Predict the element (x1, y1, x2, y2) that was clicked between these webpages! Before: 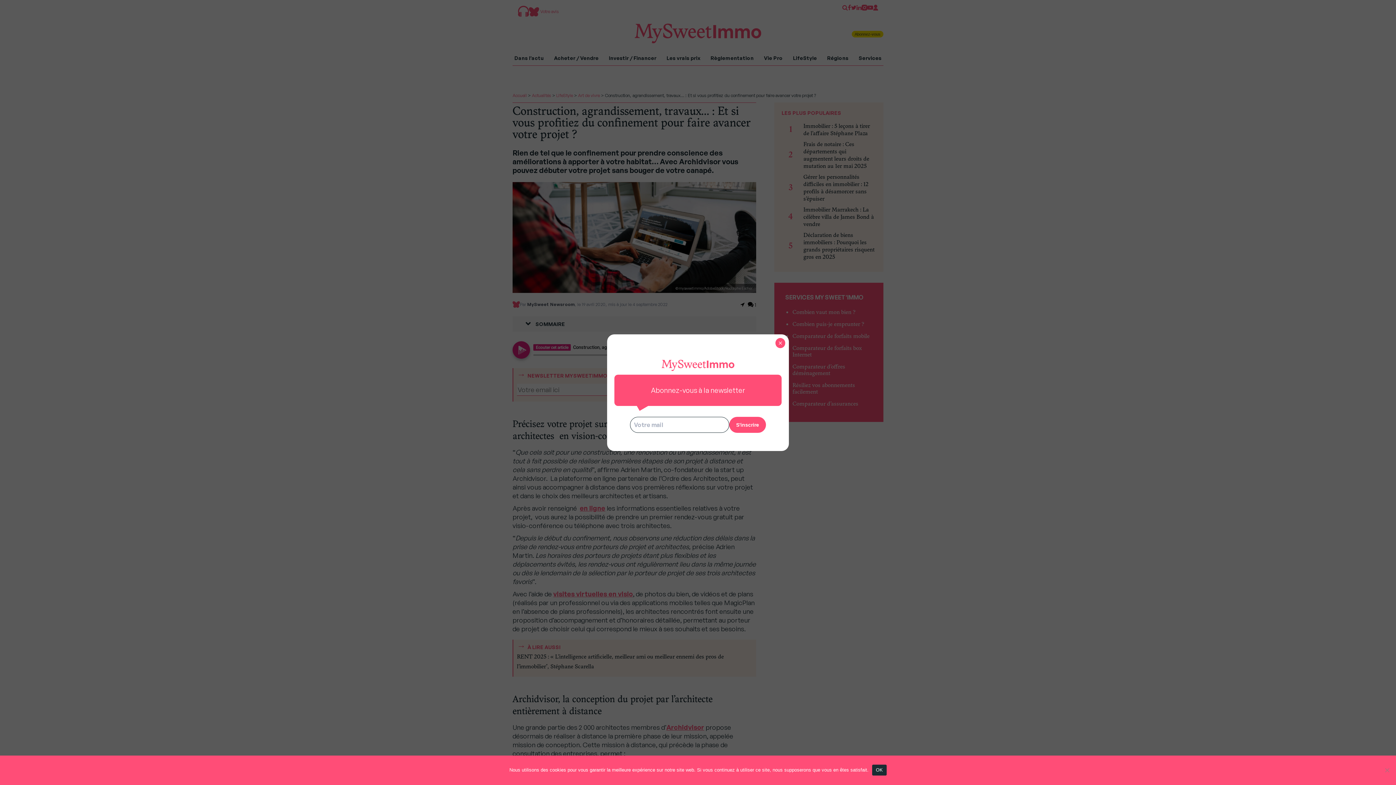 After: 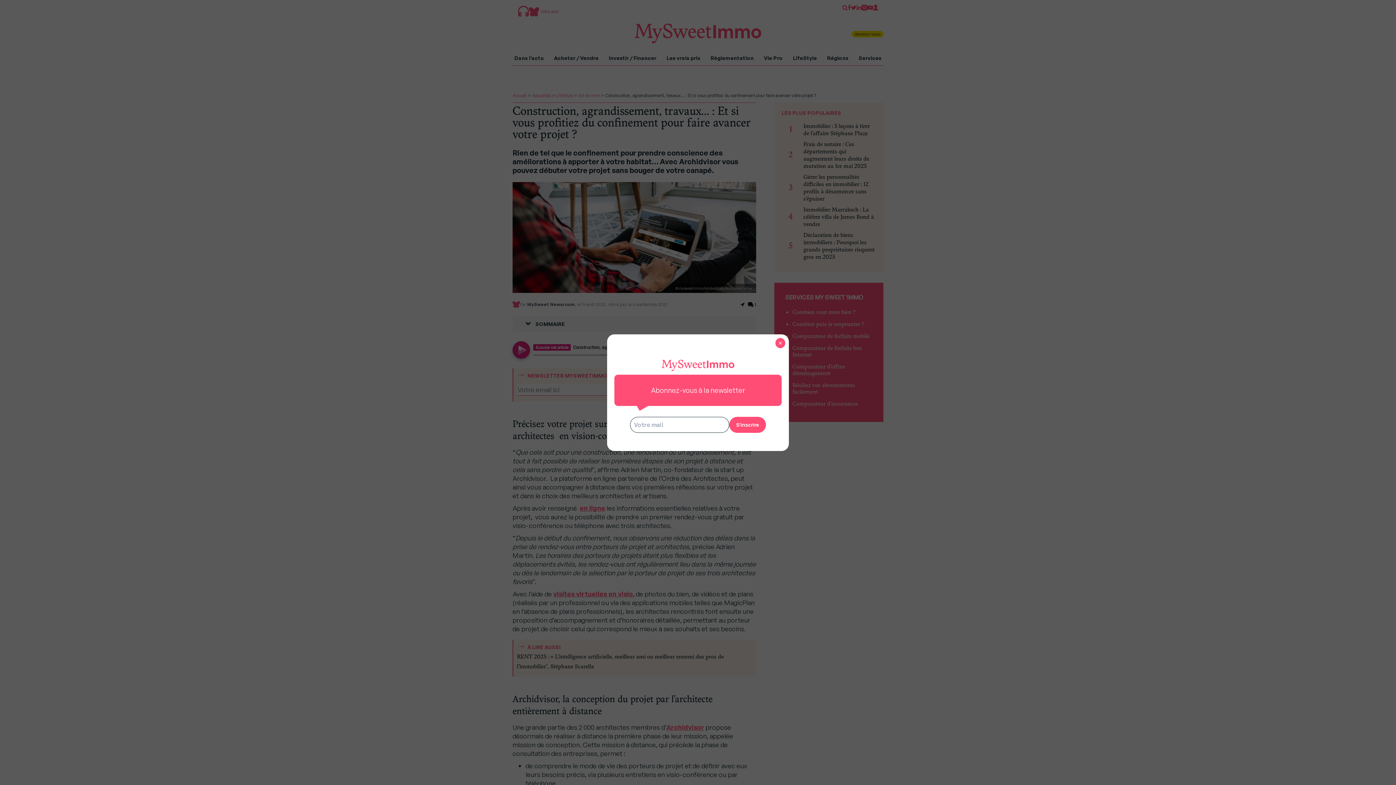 Action: bbox: (872, 764, 886, 775) label: OK